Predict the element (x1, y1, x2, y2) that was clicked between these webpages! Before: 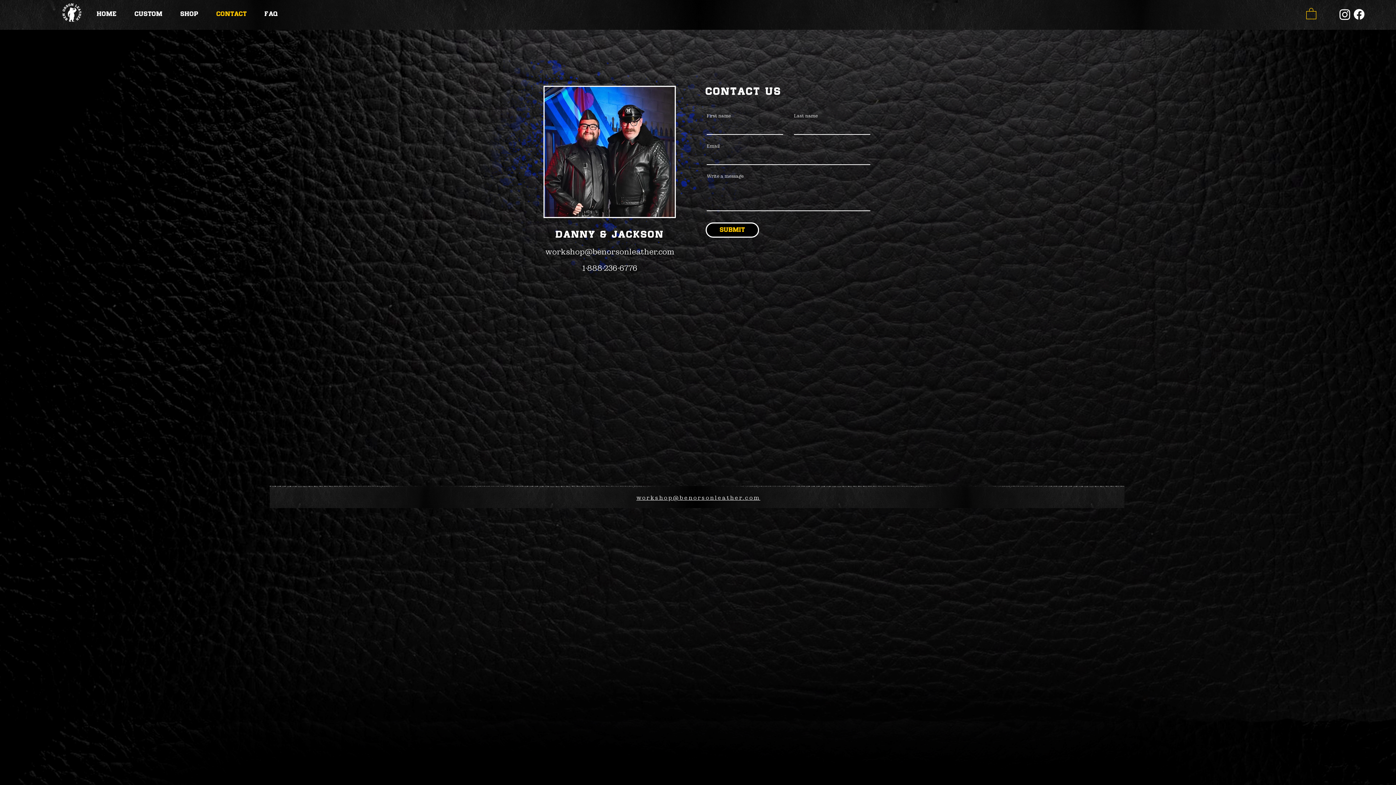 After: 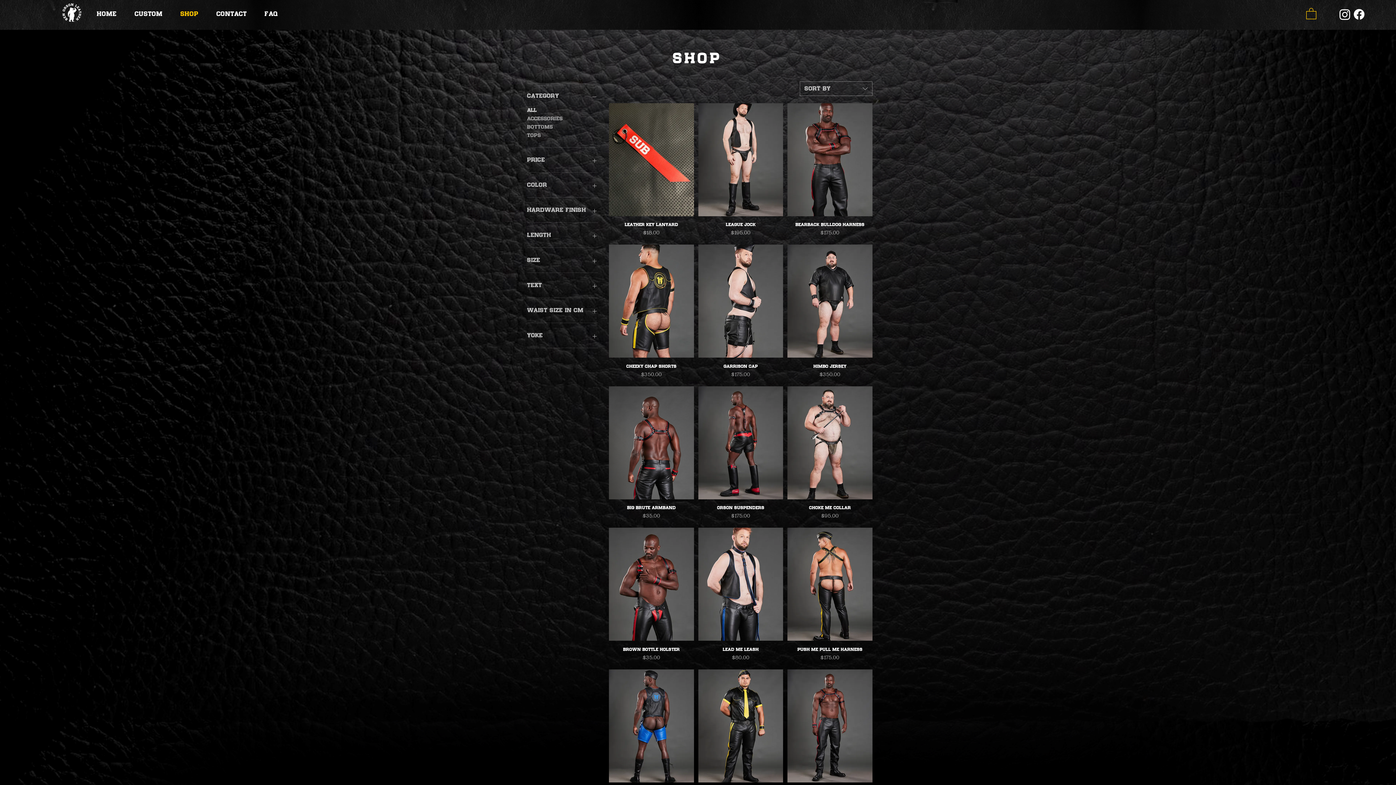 Action: label: SHOP bbox: (173, 3, 206, 24)